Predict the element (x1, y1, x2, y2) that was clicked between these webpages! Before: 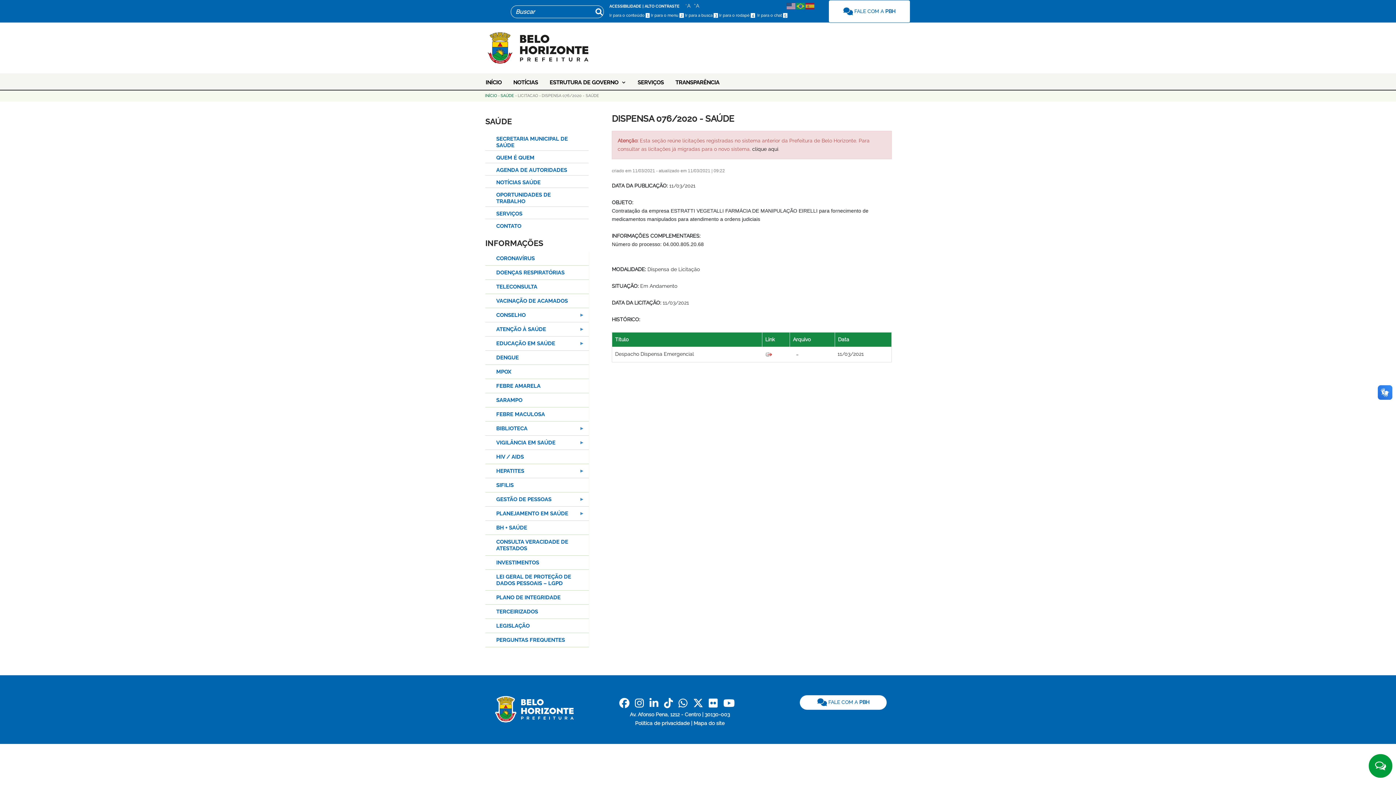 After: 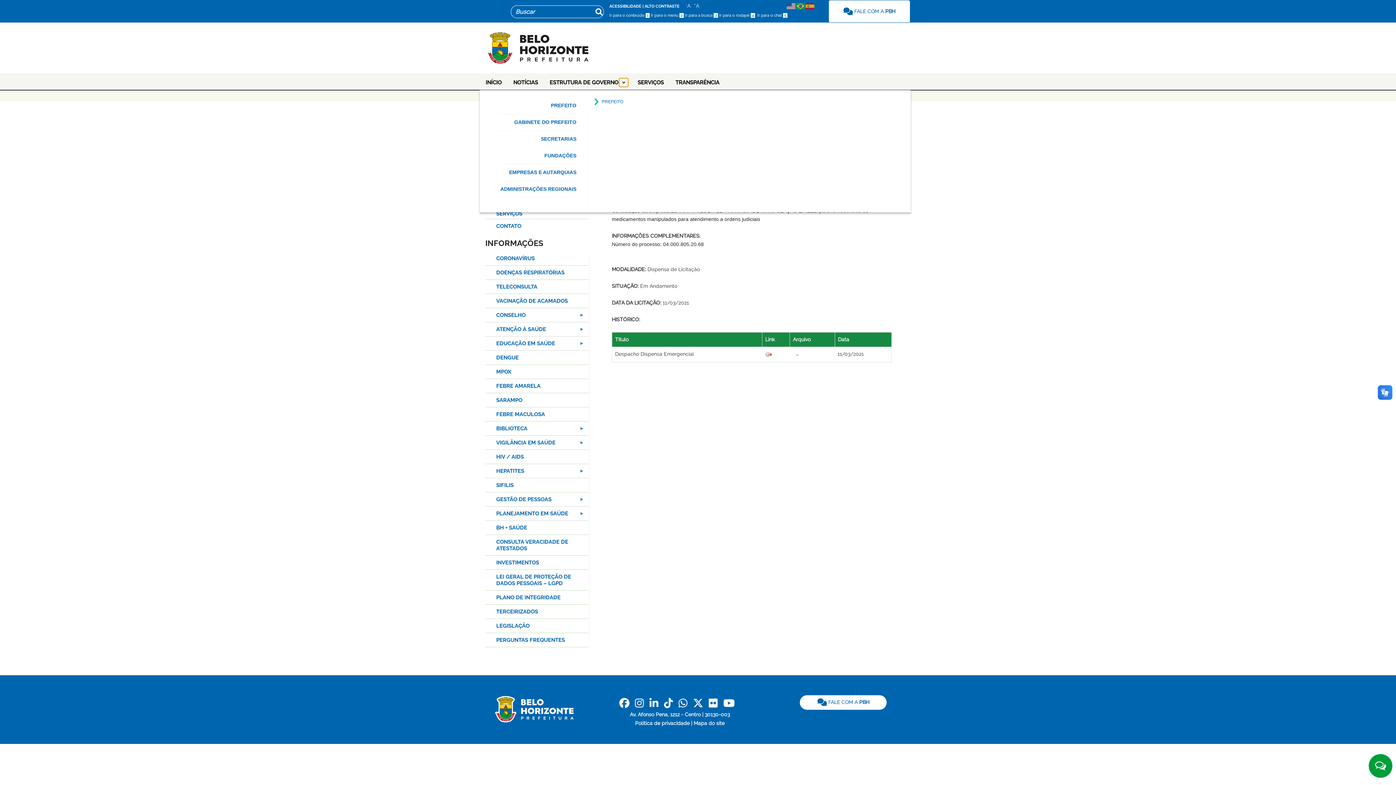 Action: bbox: (619, 78, 628, 86)